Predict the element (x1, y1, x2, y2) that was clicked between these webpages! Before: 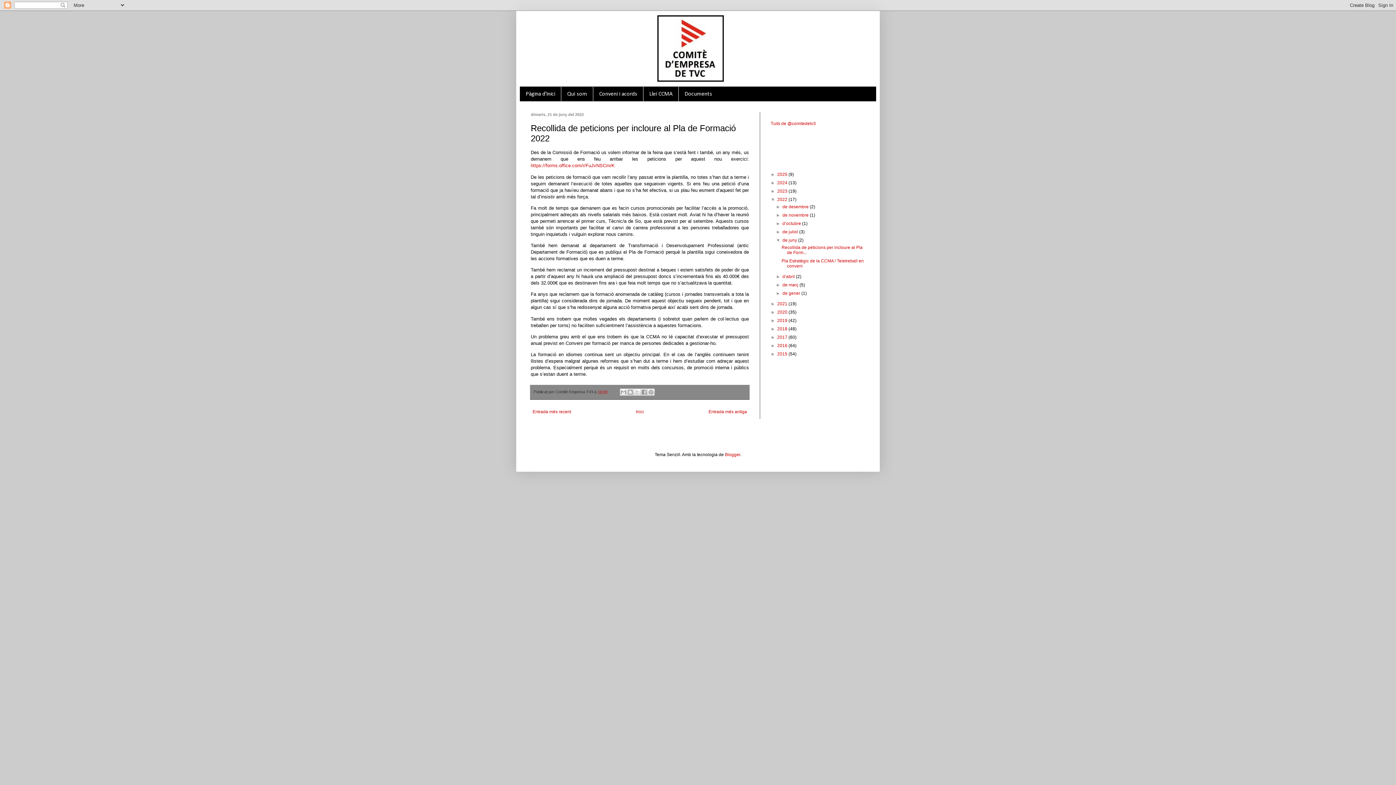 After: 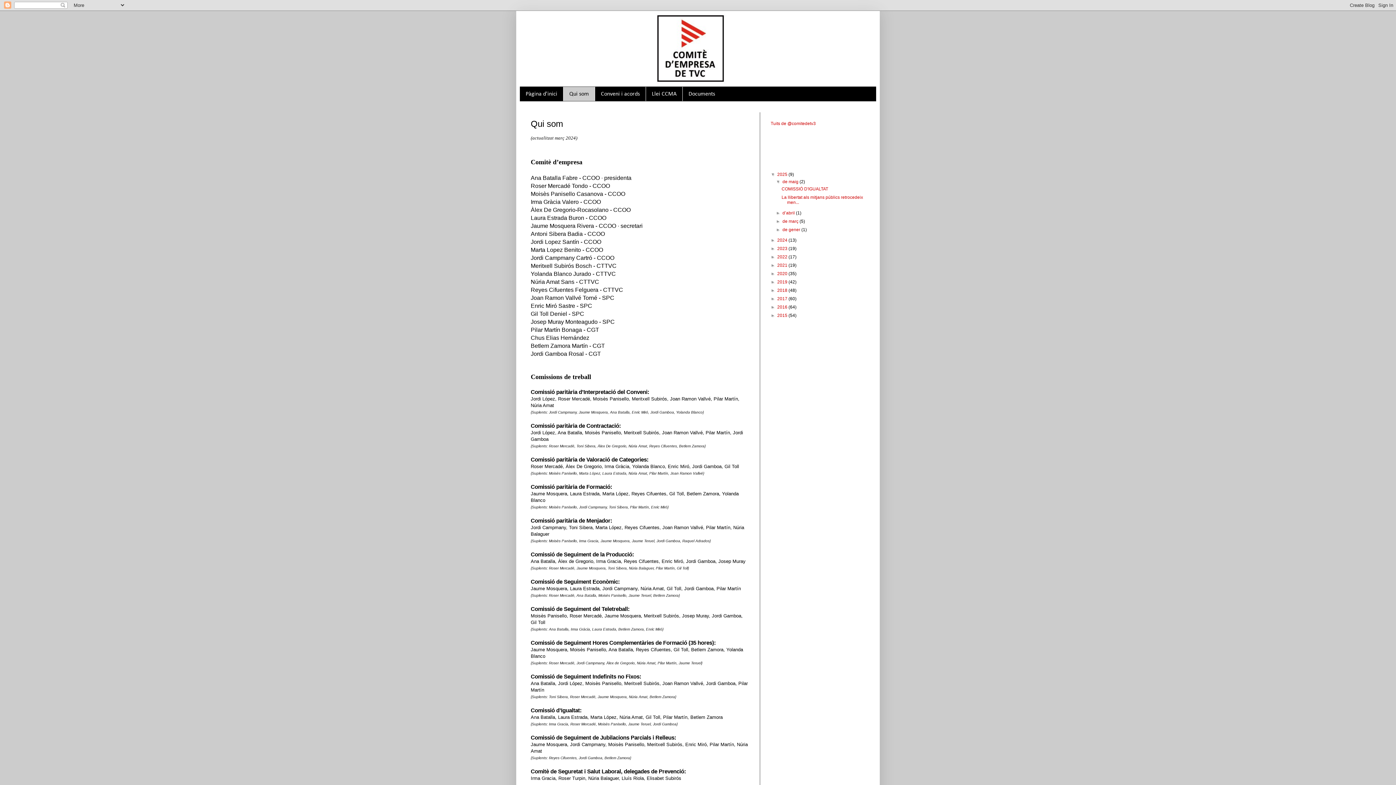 Action: label: Qui som bbox: (561, 86, 593, 101)